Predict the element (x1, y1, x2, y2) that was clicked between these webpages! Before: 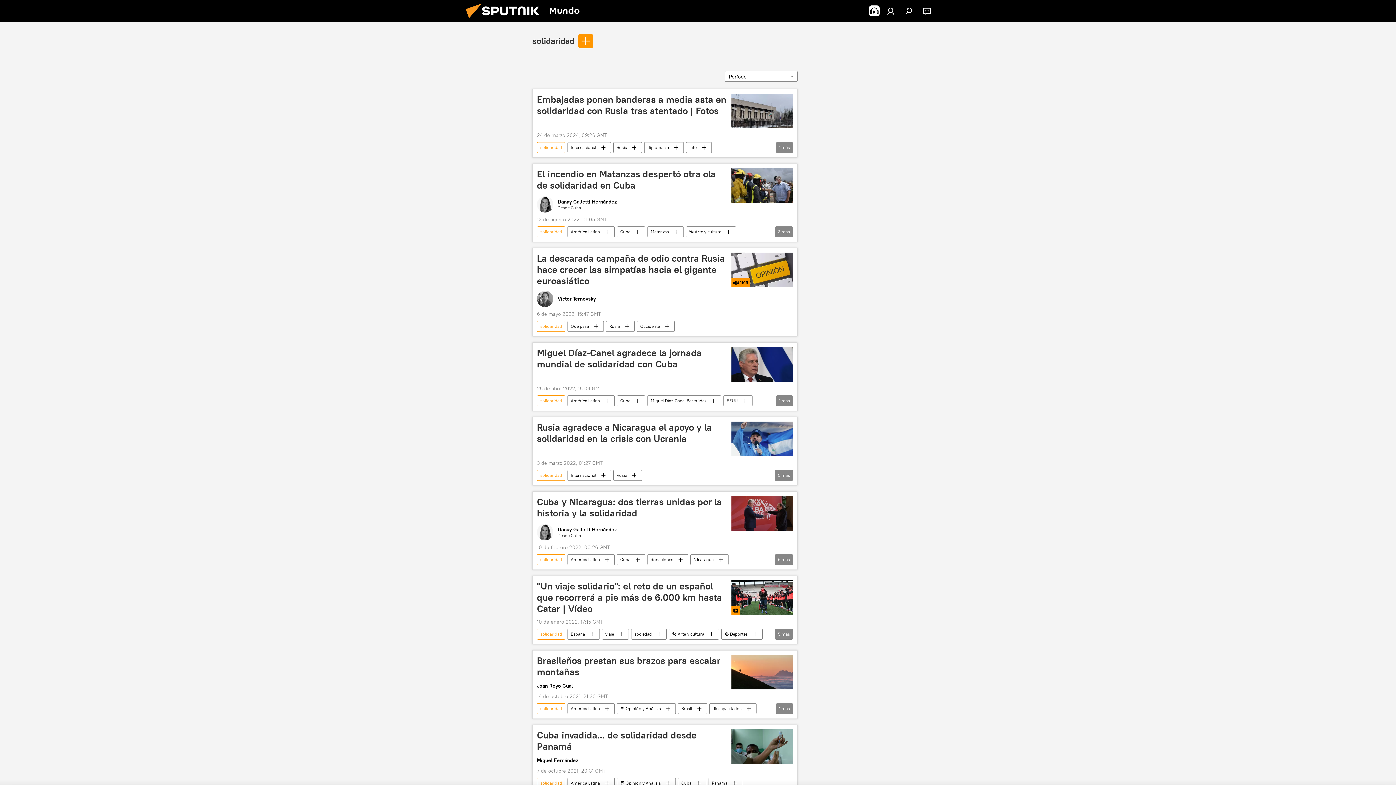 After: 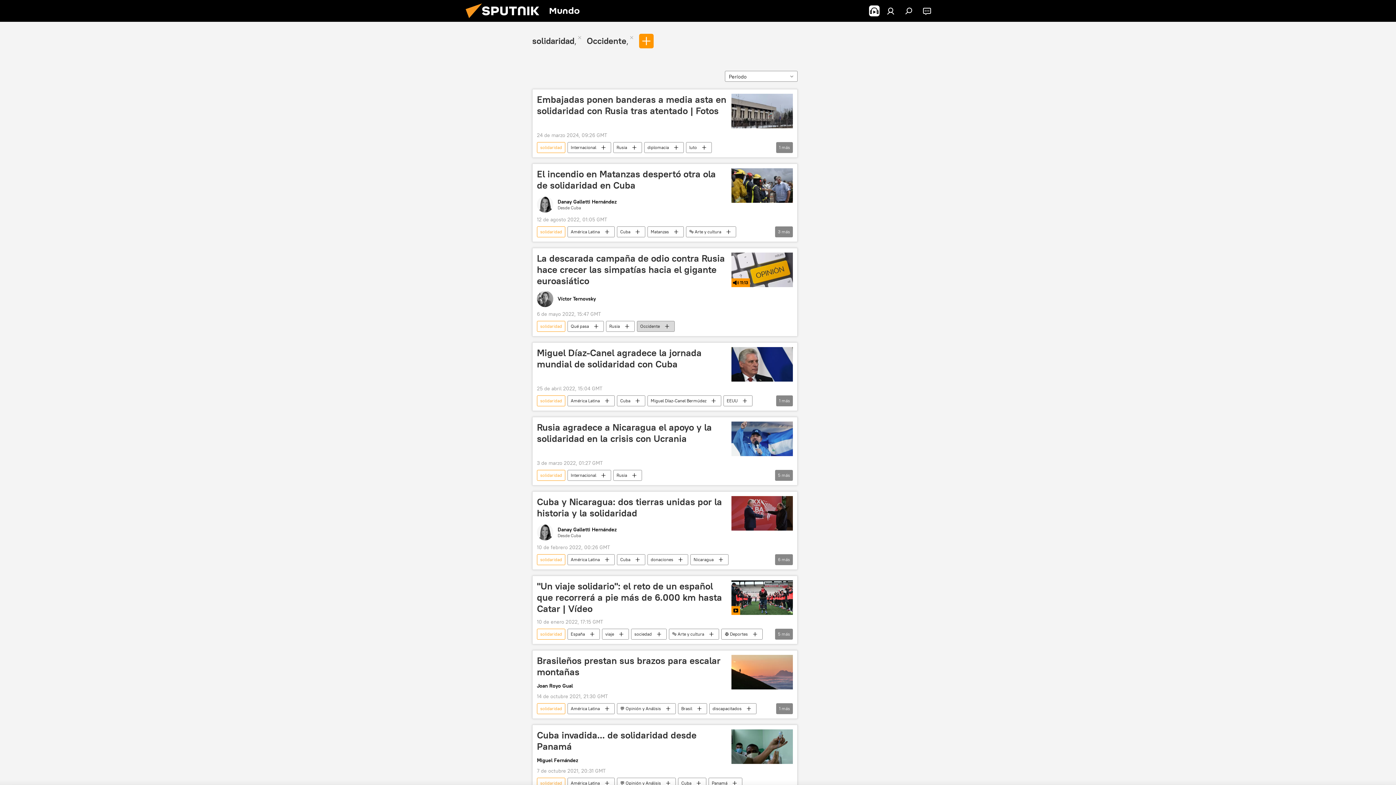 Action: label: Occidente bbox: (637, 321, 674, 332)